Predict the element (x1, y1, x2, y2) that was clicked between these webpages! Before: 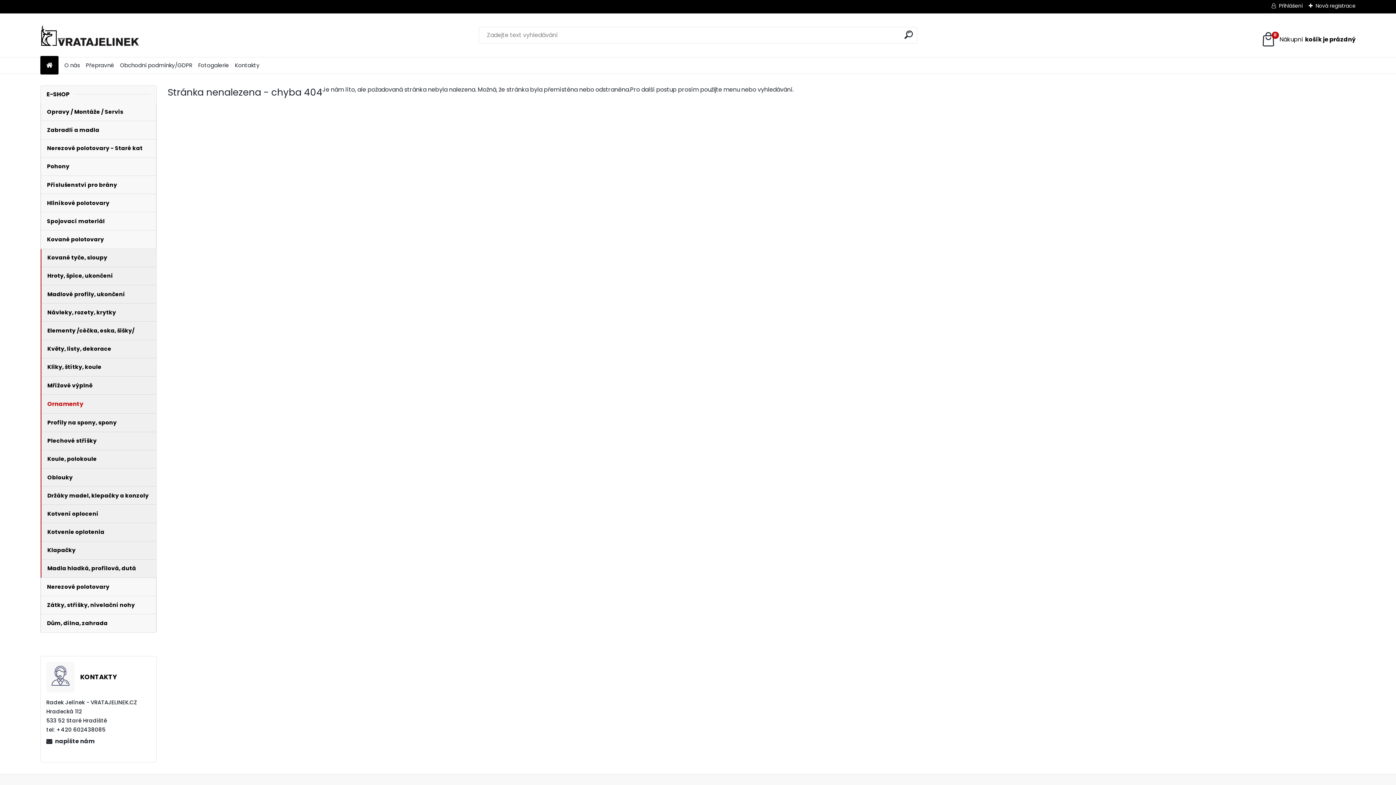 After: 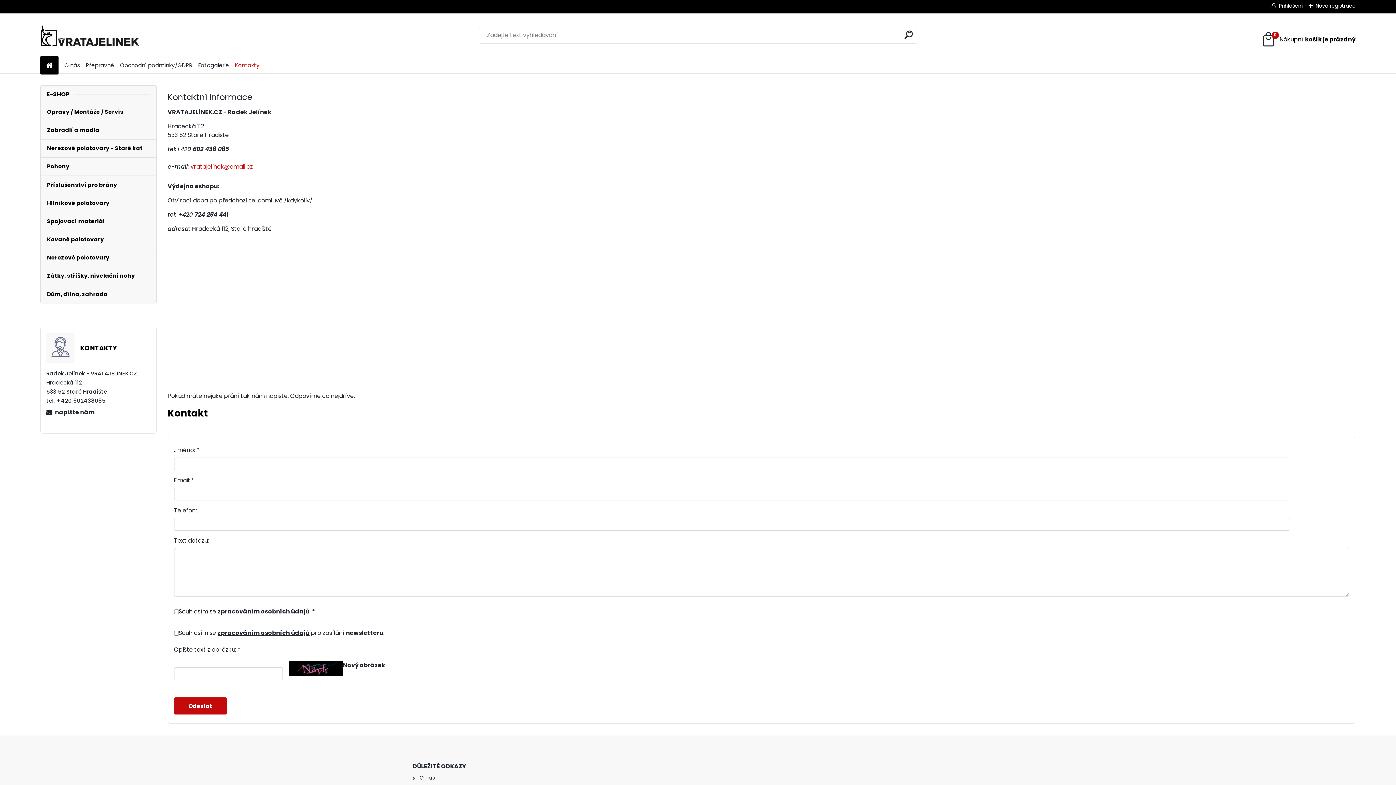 Action: label: Kontakty bbox: (234, 58, 259, 72)